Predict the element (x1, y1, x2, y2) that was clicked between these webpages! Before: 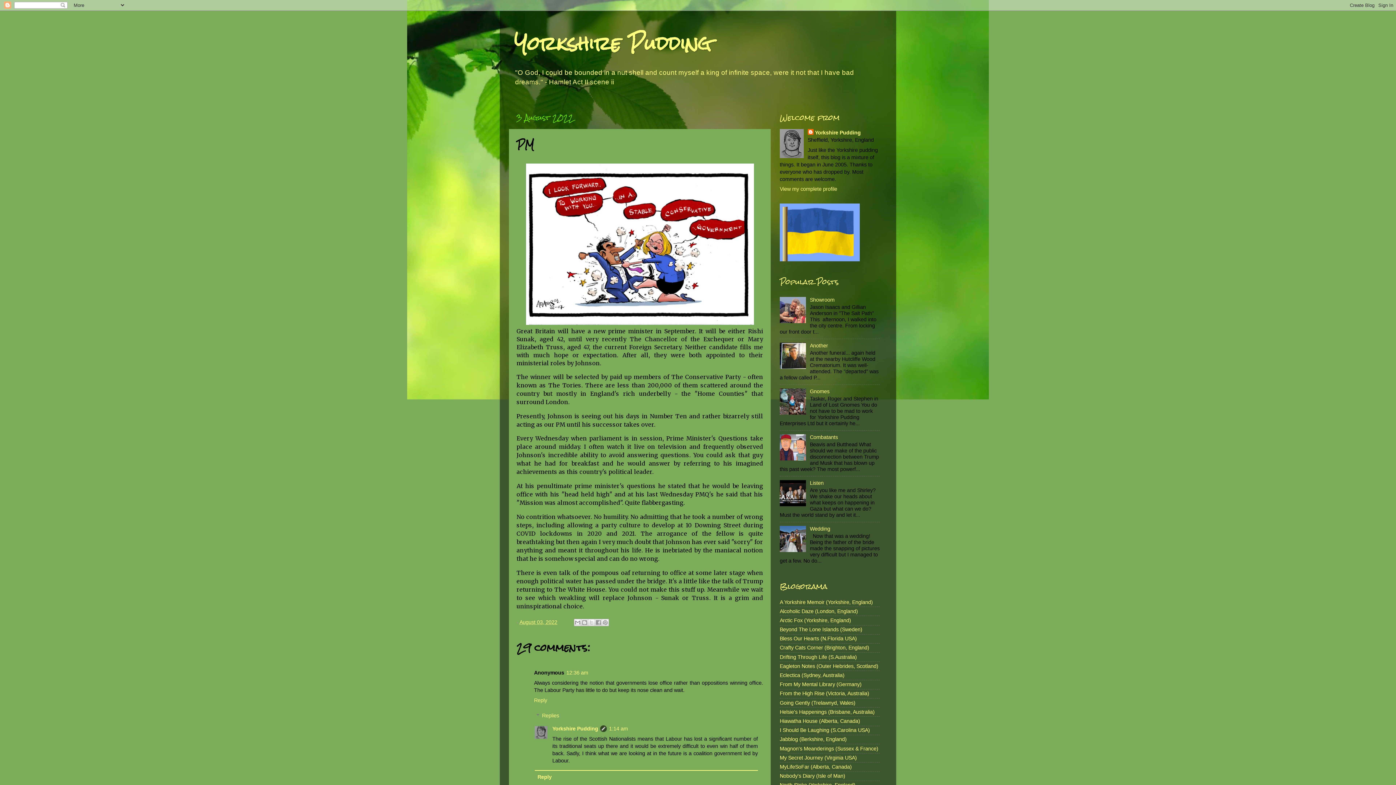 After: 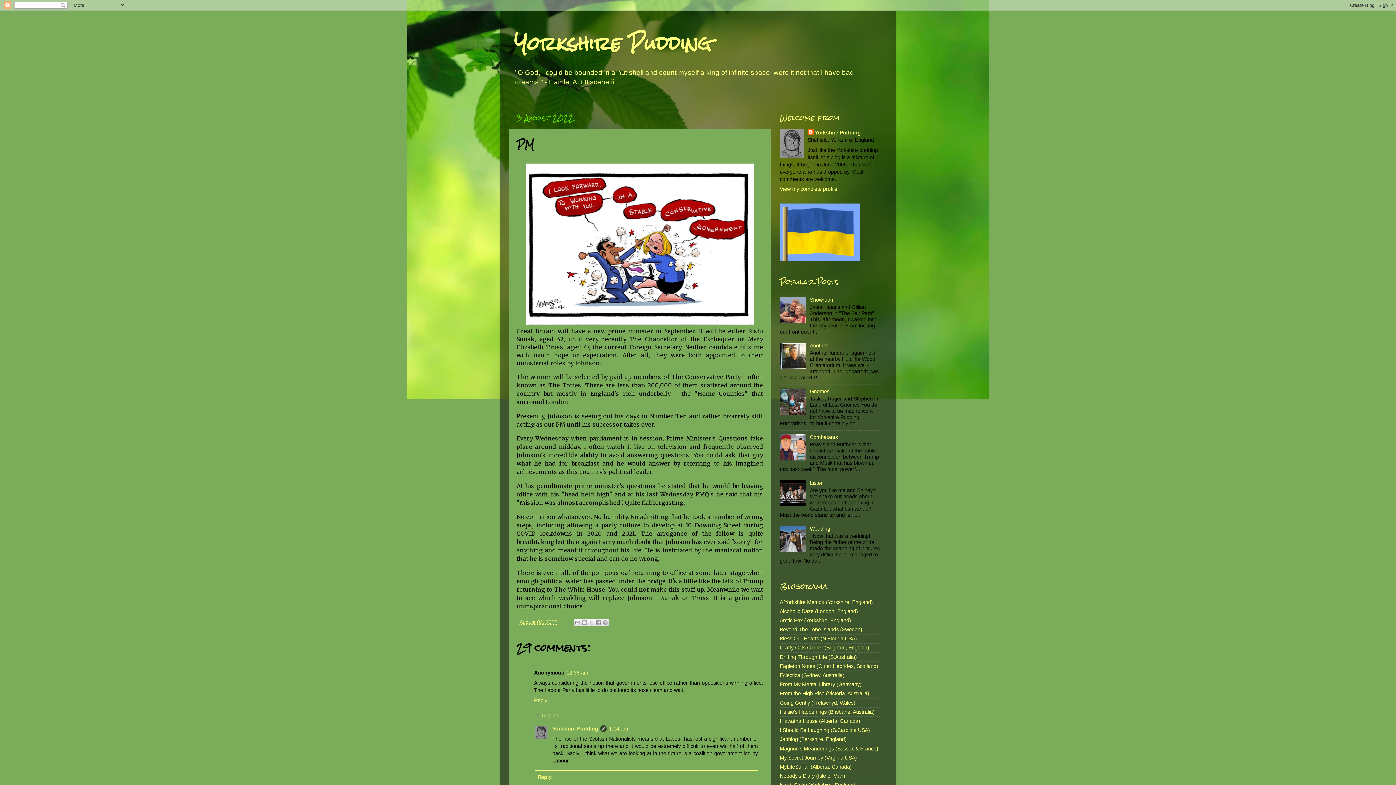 Action: bbox: (780, 455, 808, 461)